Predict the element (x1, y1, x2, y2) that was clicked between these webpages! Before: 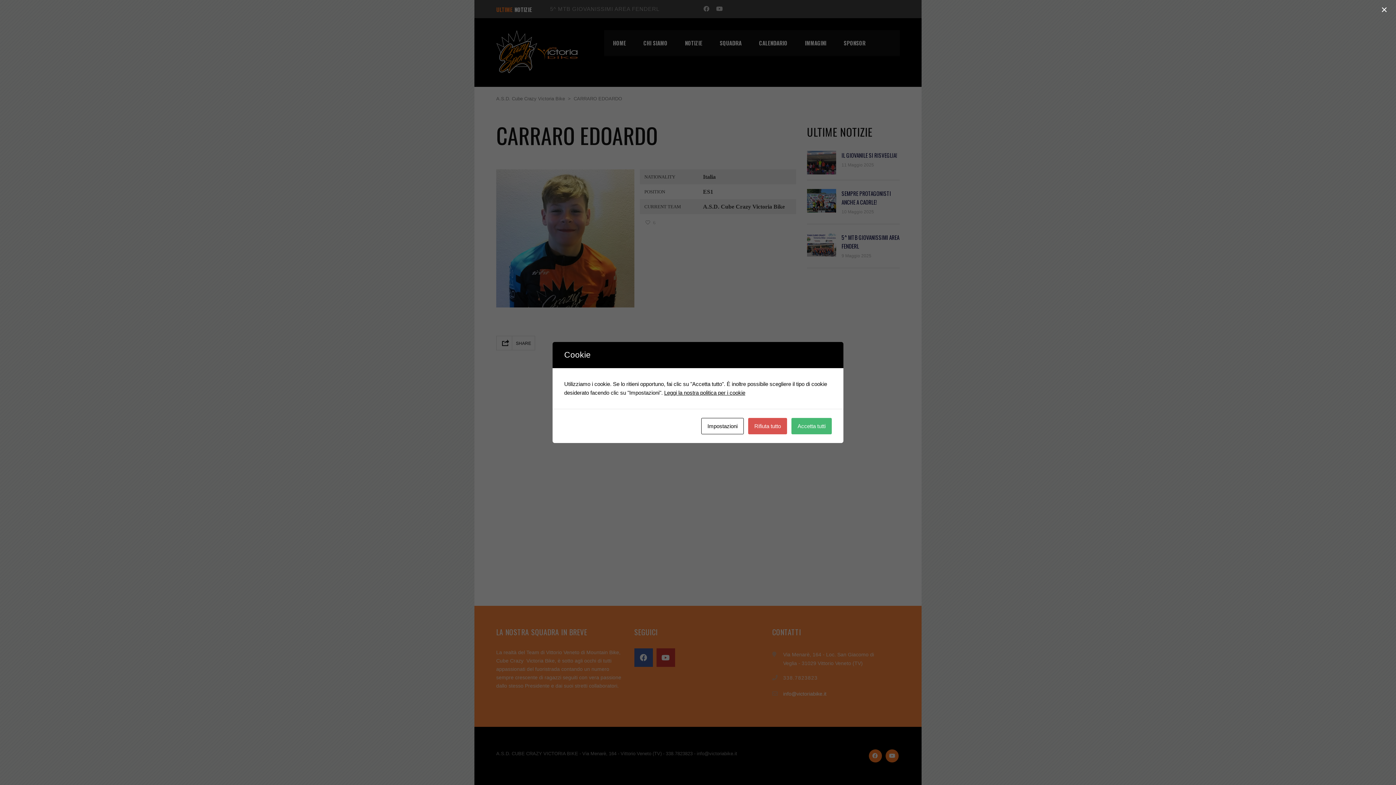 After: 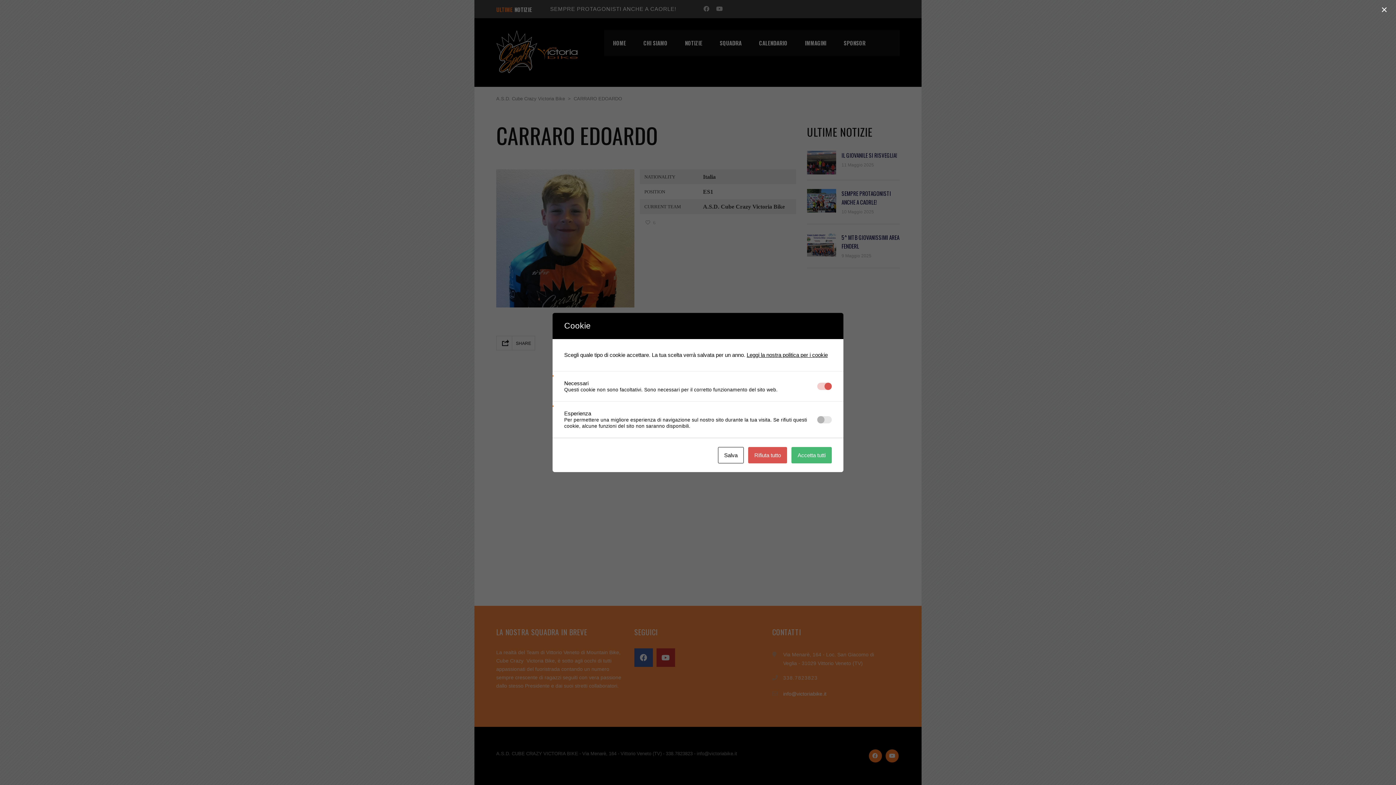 Action: bbox: (701, 418, 744, 434) label: Impostazioni